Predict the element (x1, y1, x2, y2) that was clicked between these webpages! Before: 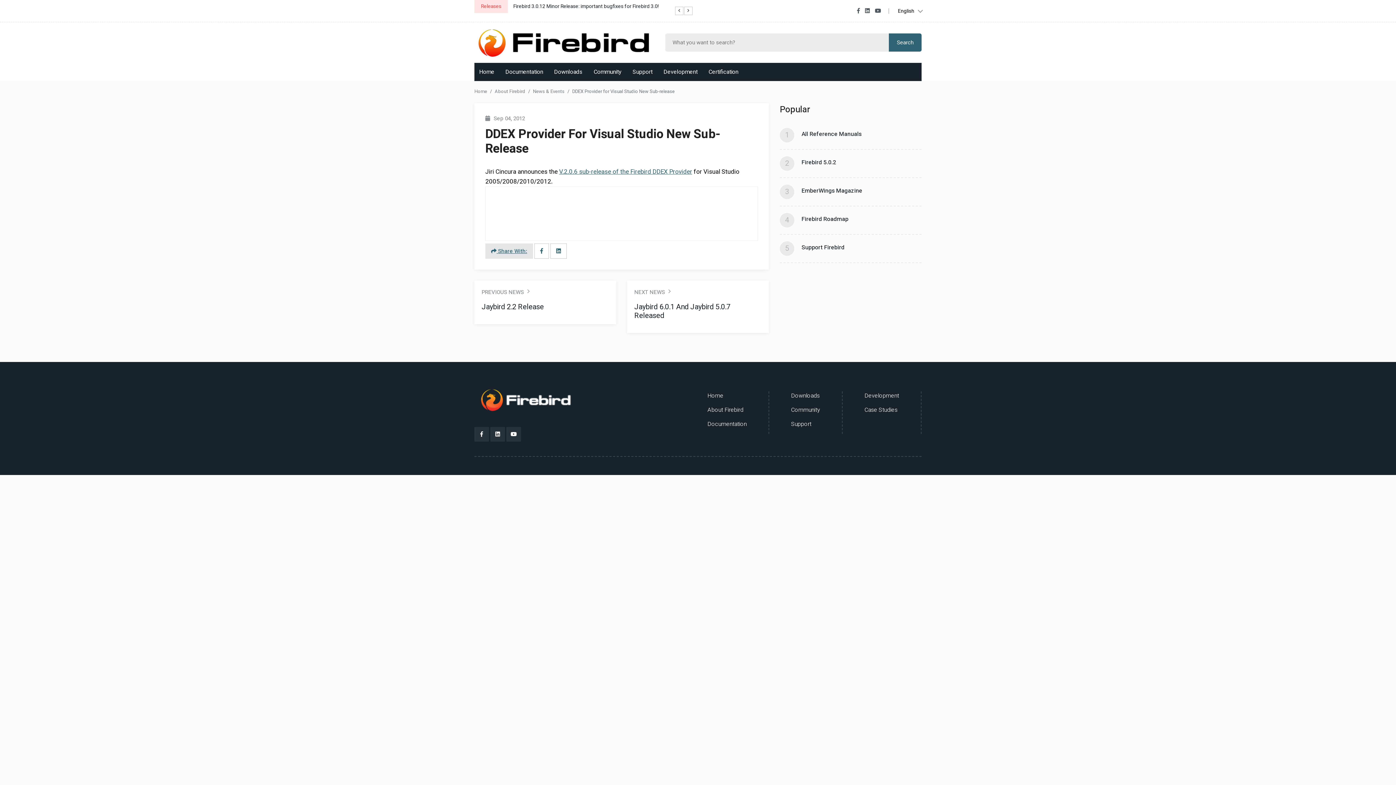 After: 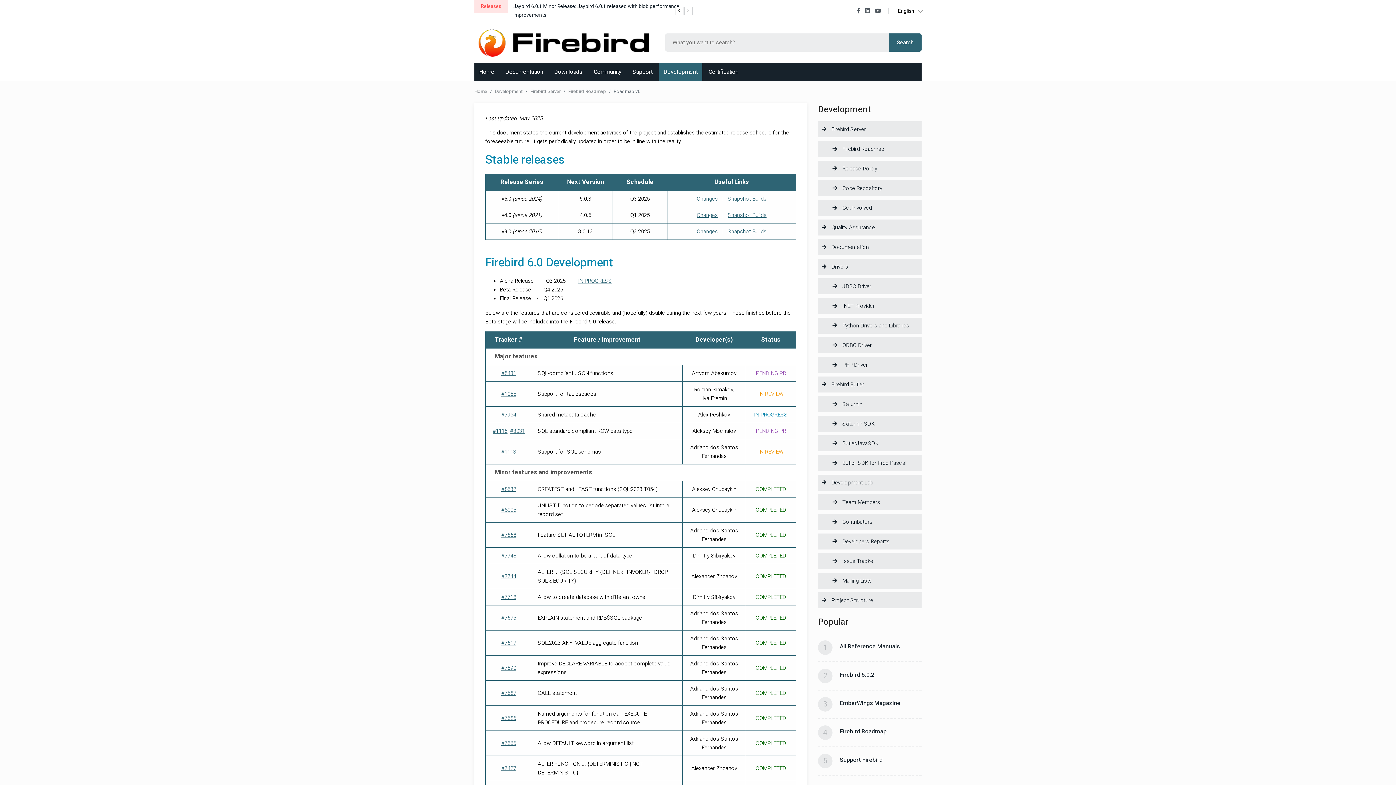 Action: label: Firebird Roadmap bbox: (801, 214, 848, 223)